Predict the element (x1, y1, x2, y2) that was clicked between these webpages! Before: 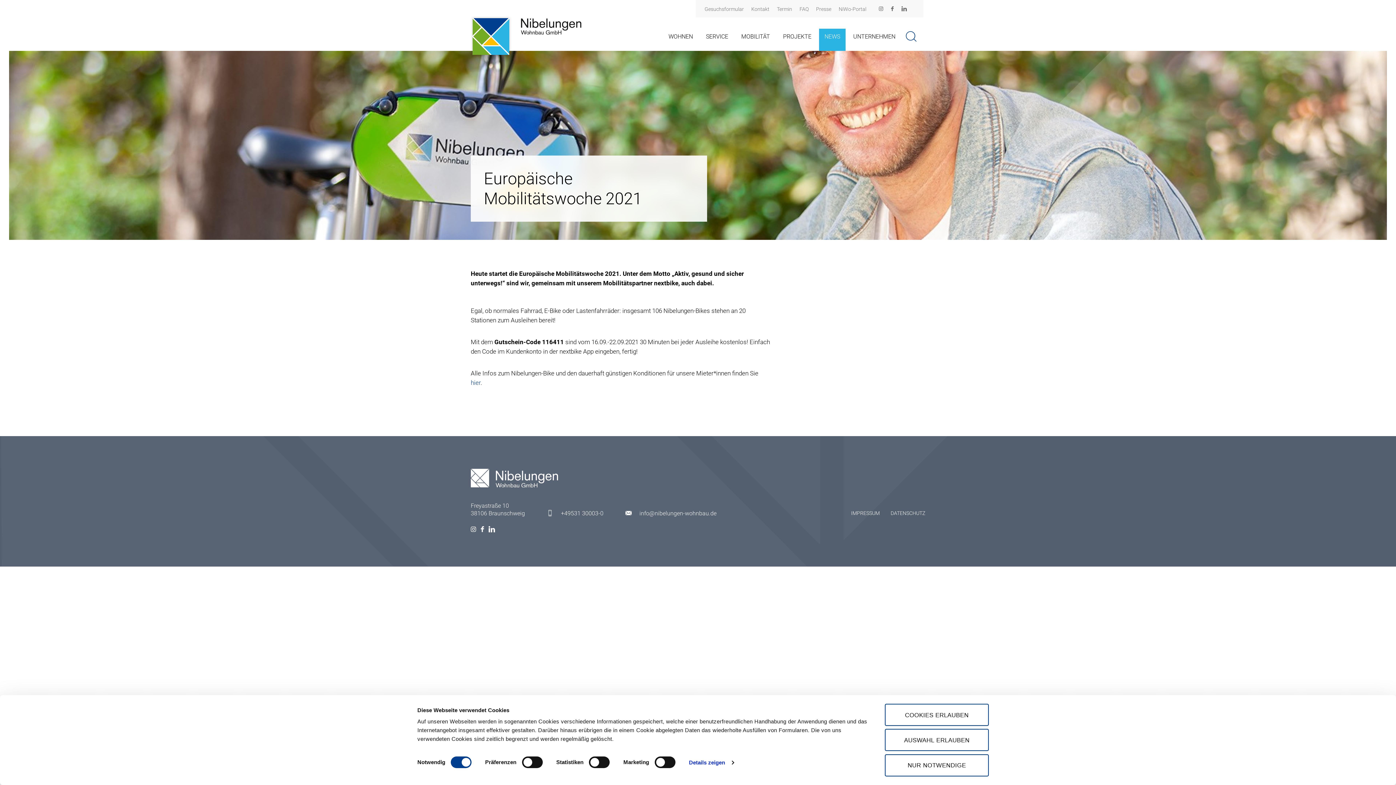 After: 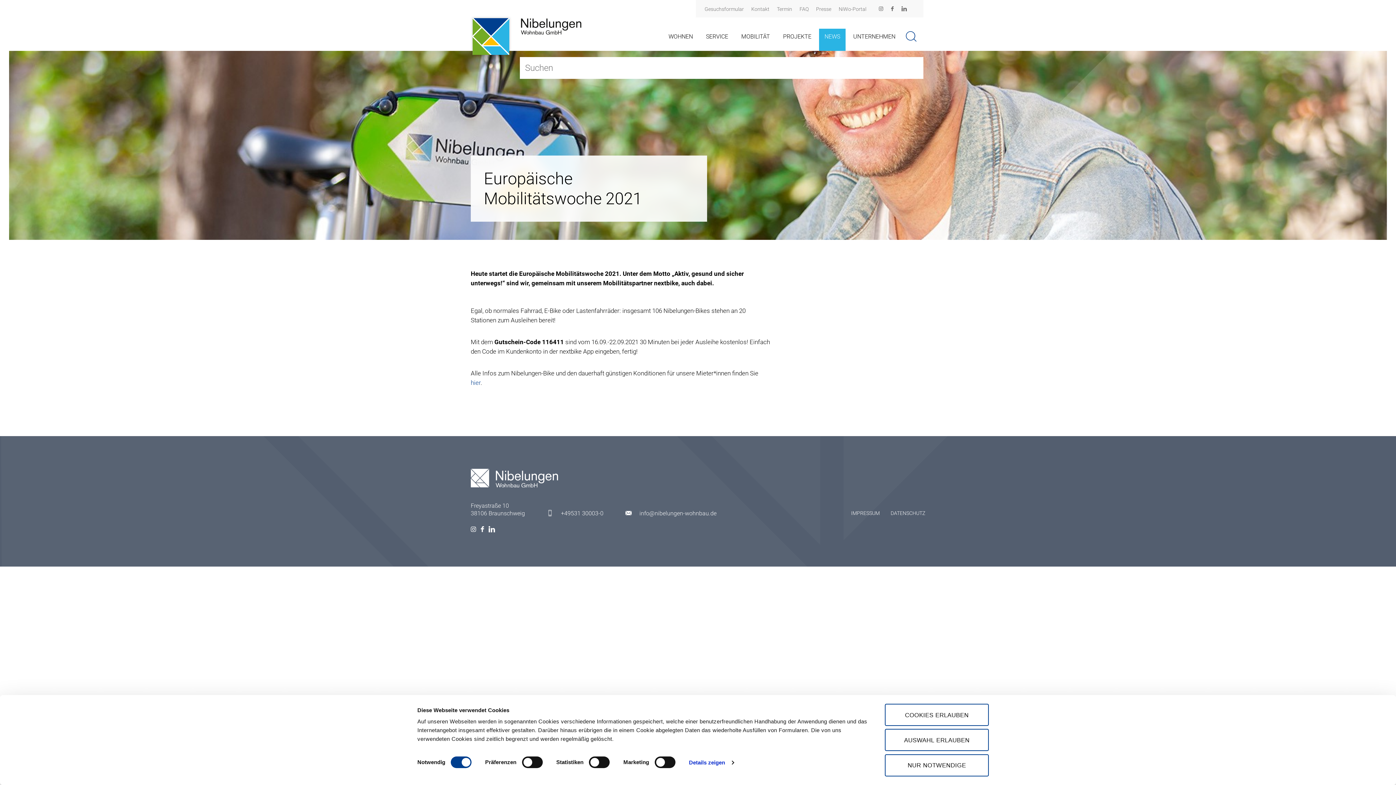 Action: bbox: (905, 30, 920, 42)